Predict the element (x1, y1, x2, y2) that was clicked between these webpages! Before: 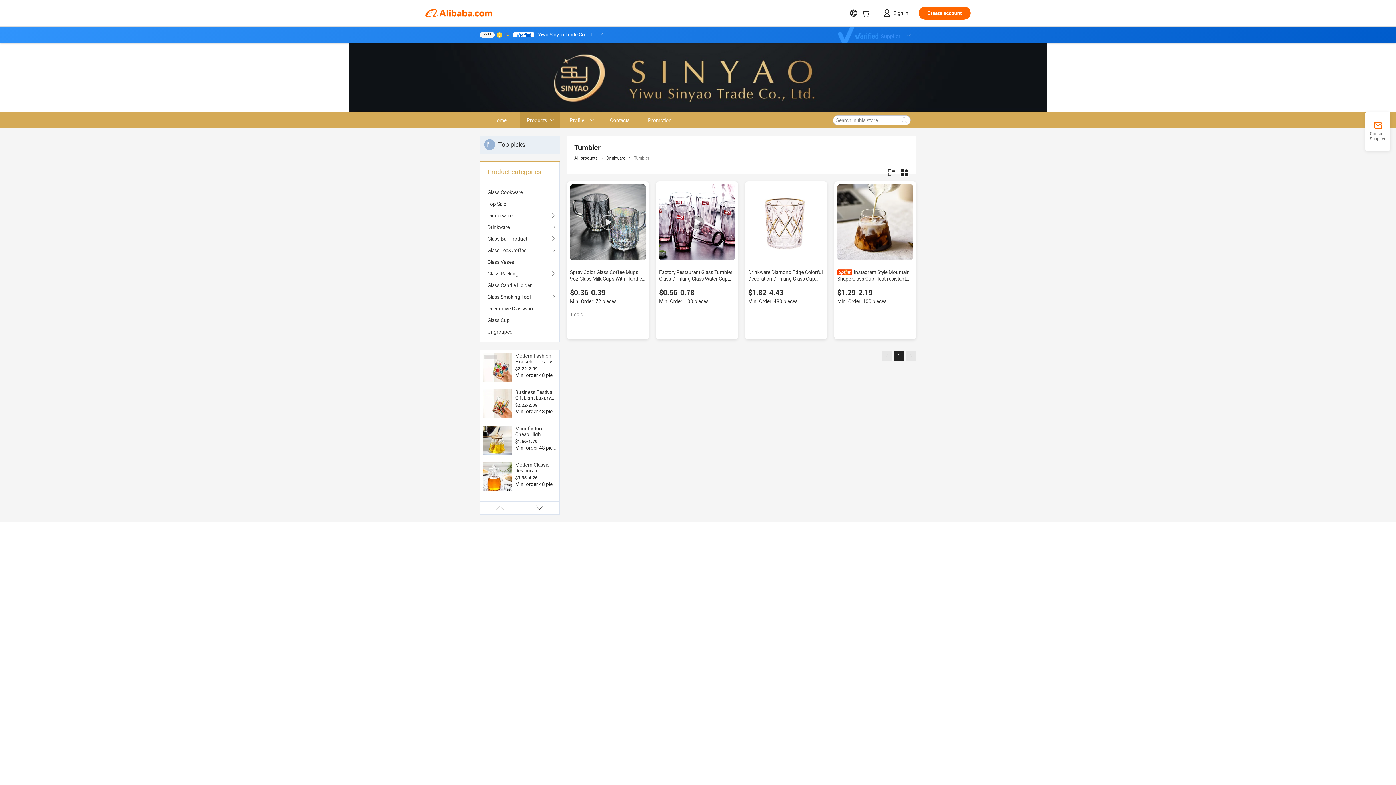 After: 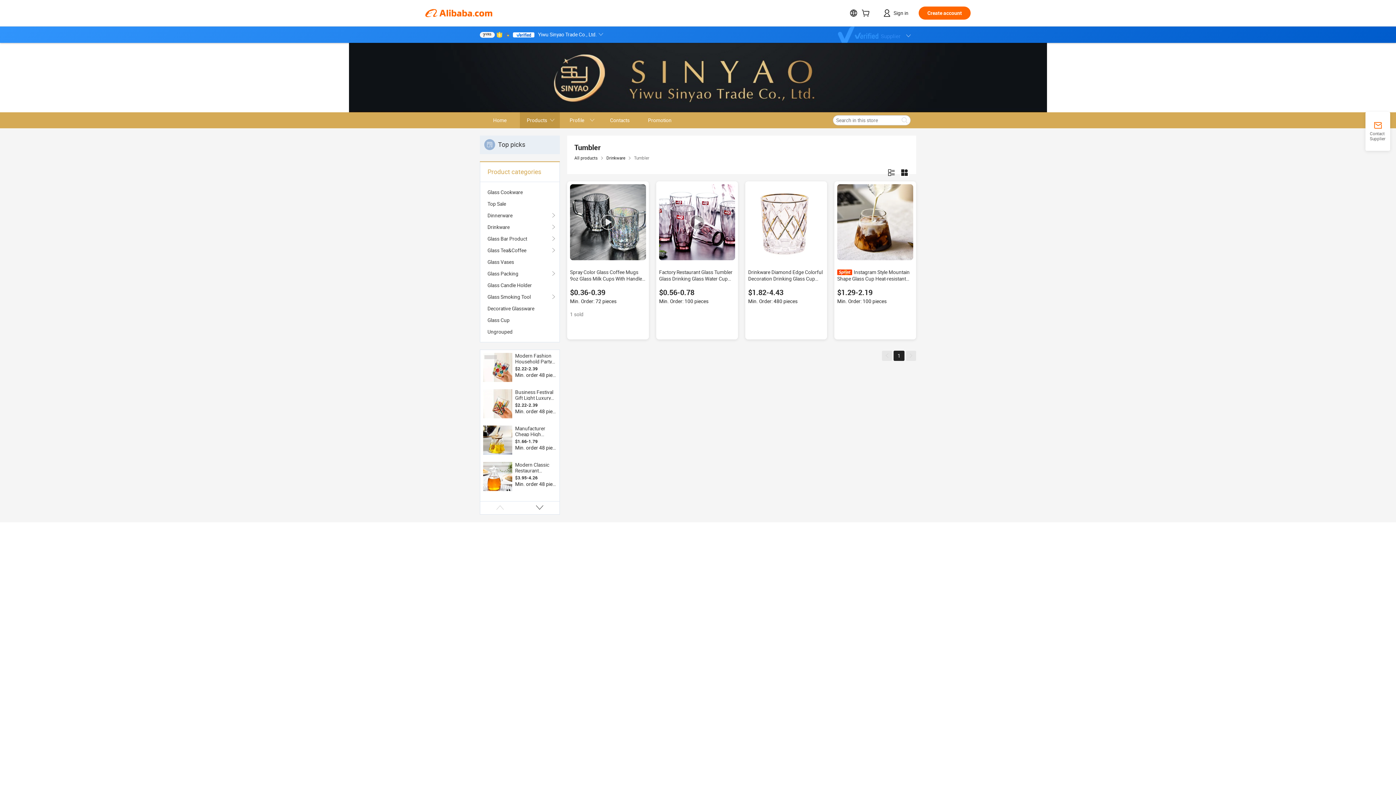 Action: bbox: (748, 184, 824, 260)